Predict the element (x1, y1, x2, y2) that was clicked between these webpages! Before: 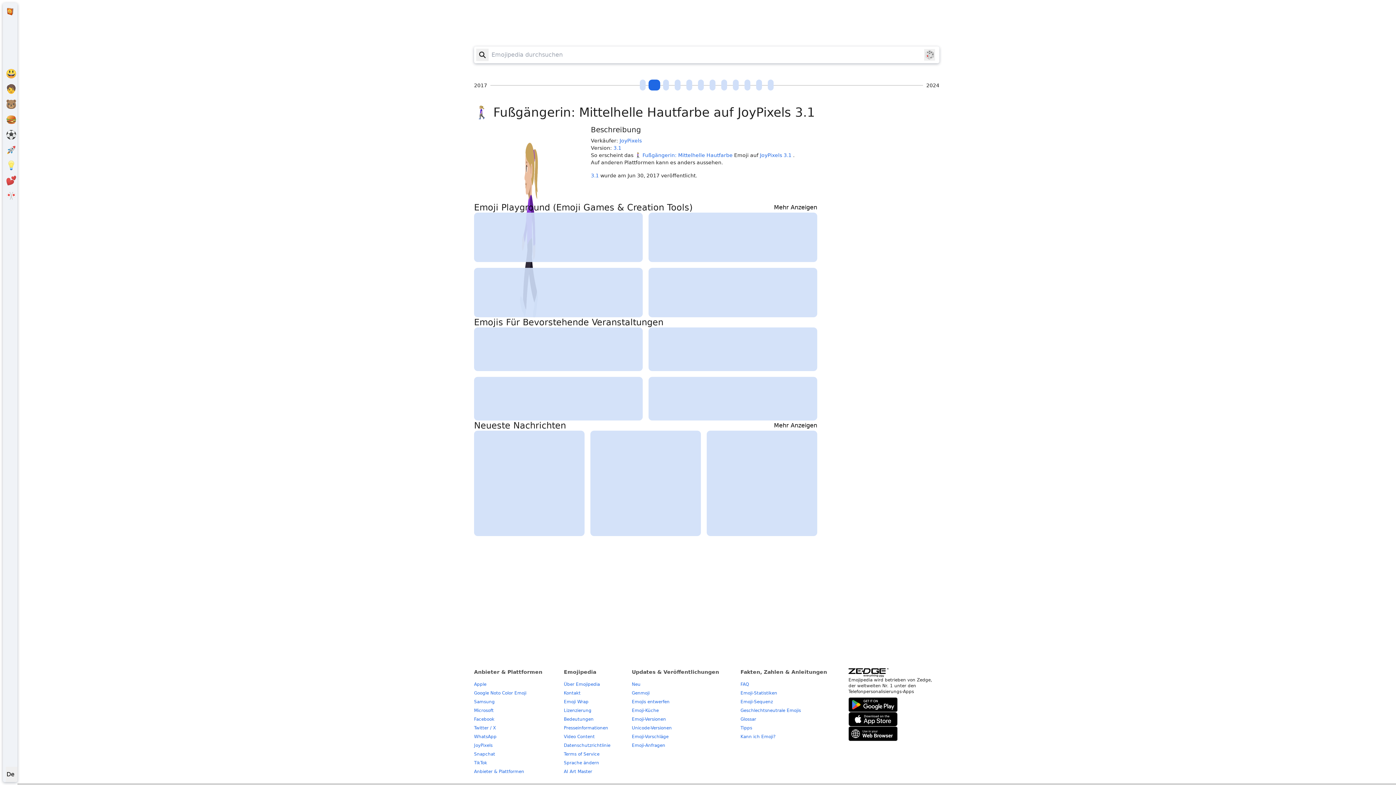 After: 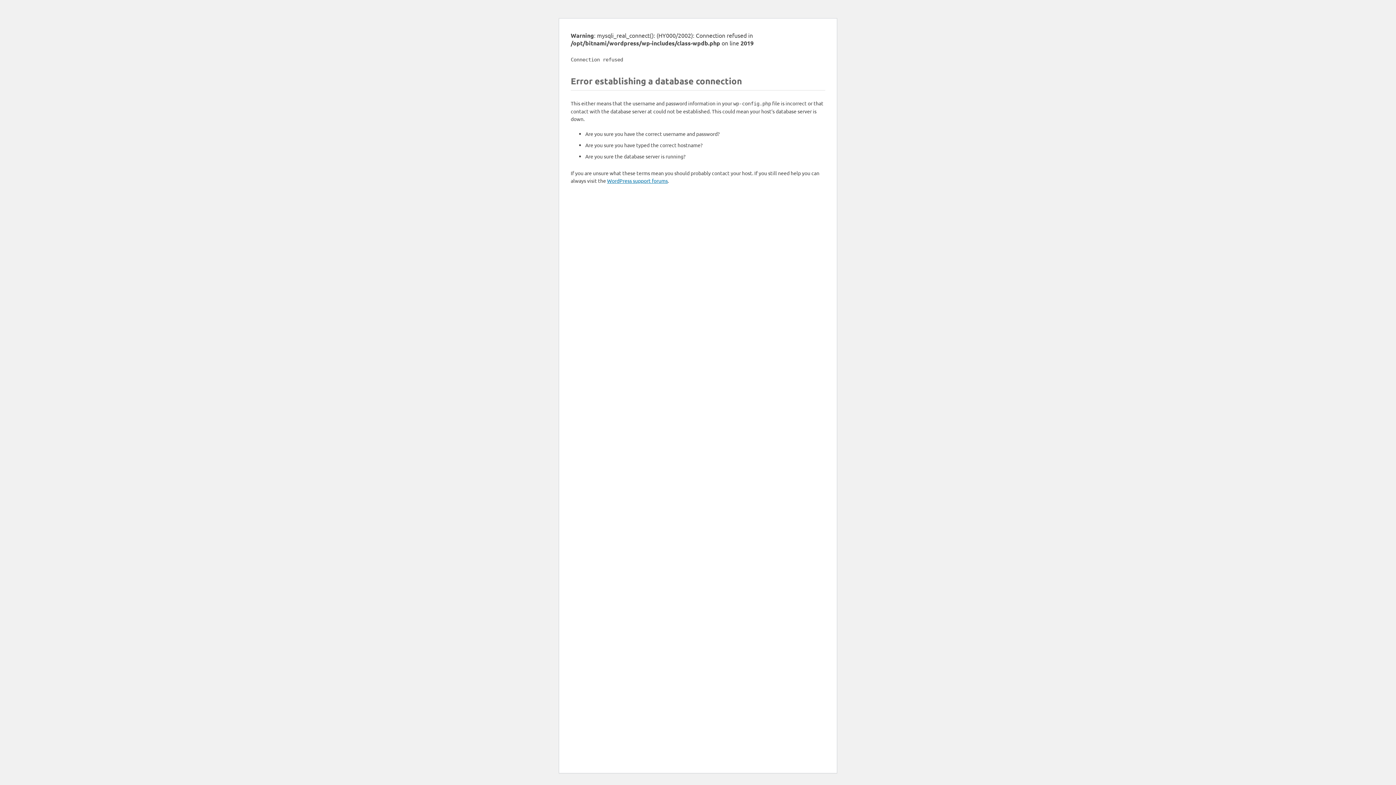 Action: label: AI Art Master bbox: (564, 769, 592, 774)